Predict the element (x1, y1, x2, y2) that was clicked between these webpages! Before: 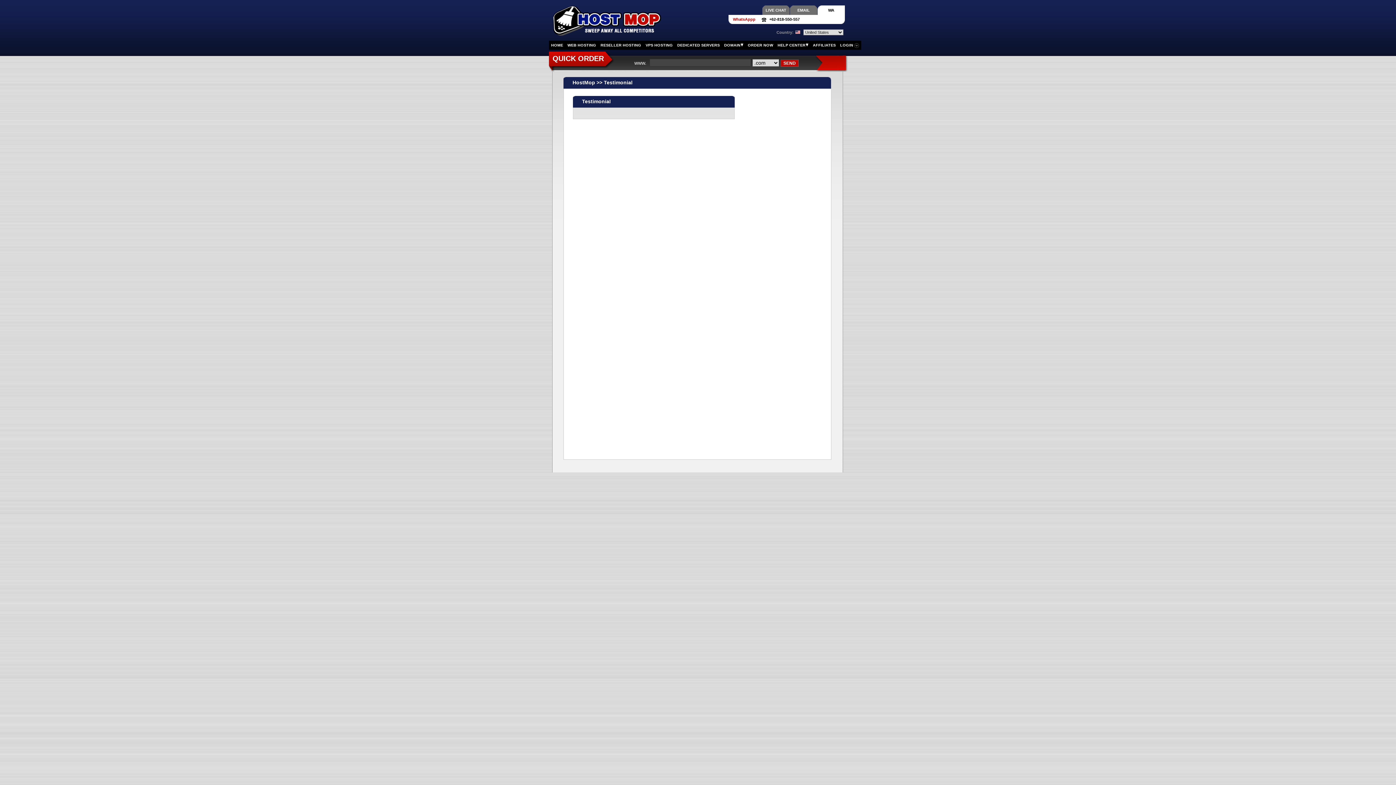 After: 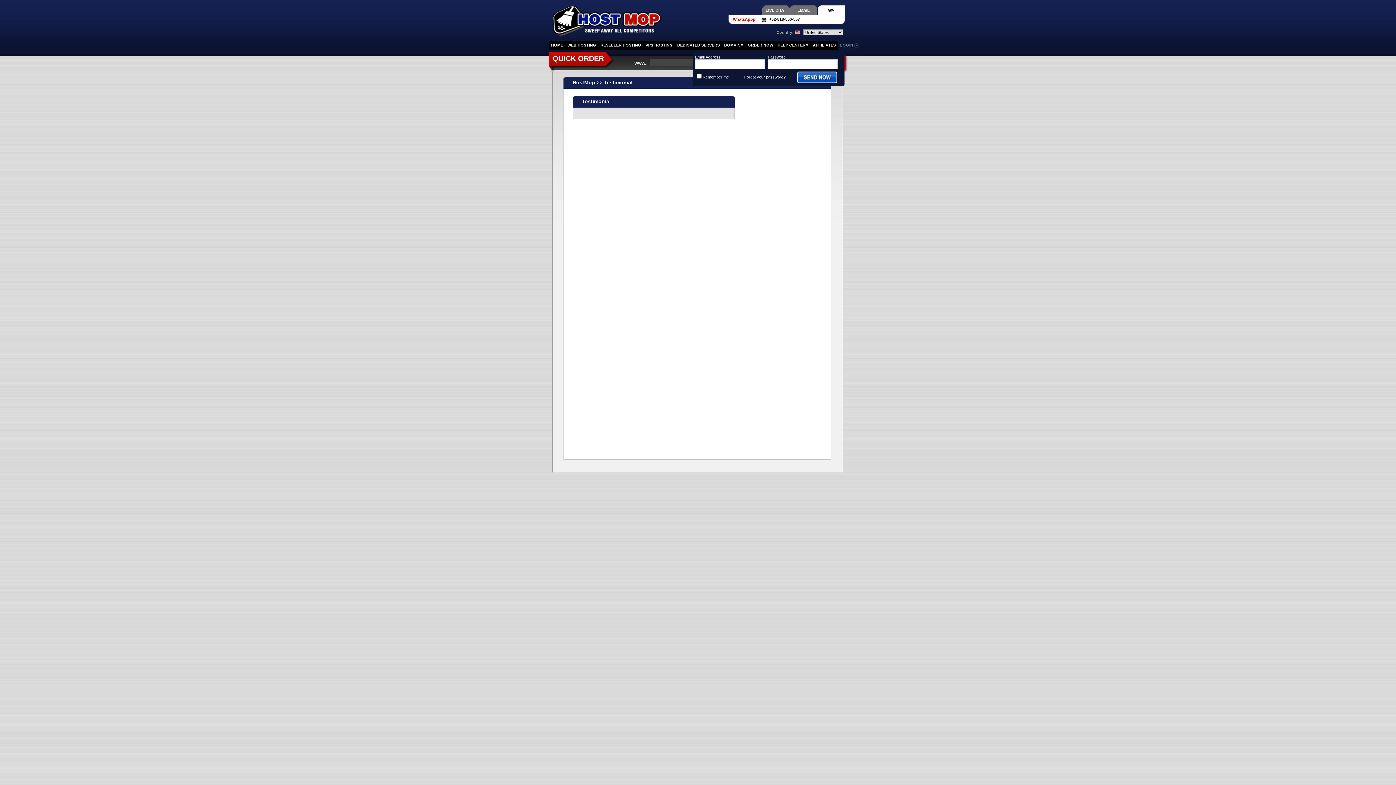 Action: label: LOGIN bbox: (838, 40, 861, 49)